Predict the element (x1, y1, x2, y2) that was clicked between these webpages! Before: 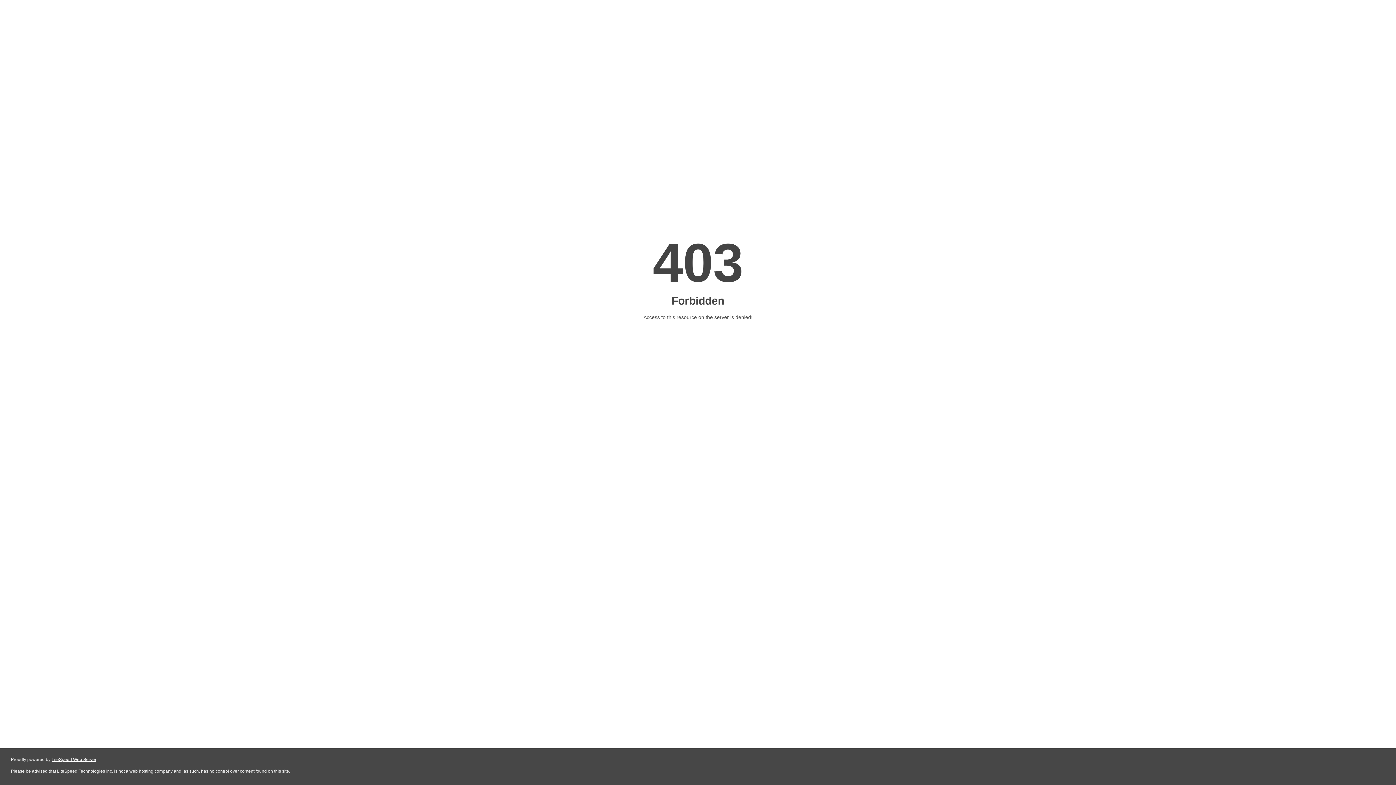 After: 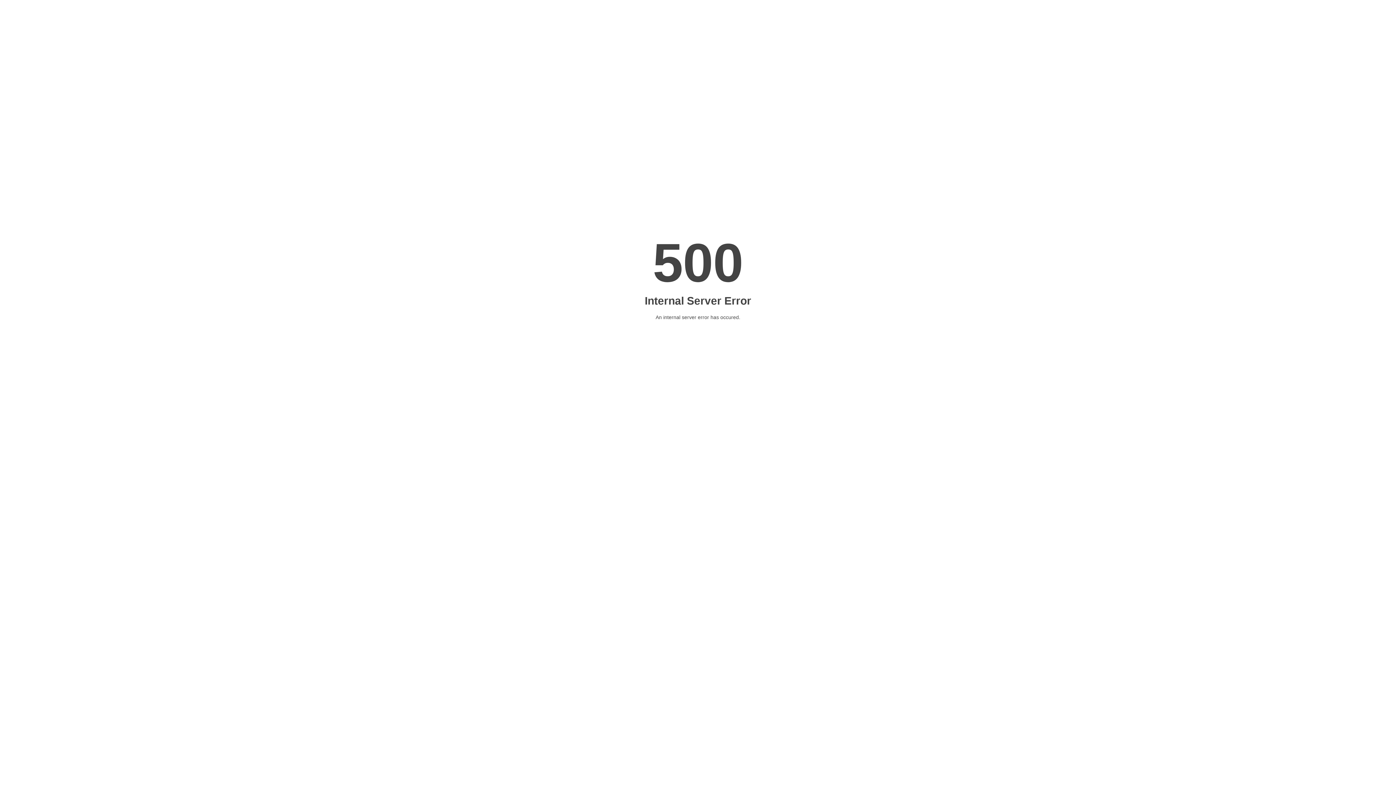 Action: bbox: (51, 757, 96, 762) label: LiteSpeed Web Server